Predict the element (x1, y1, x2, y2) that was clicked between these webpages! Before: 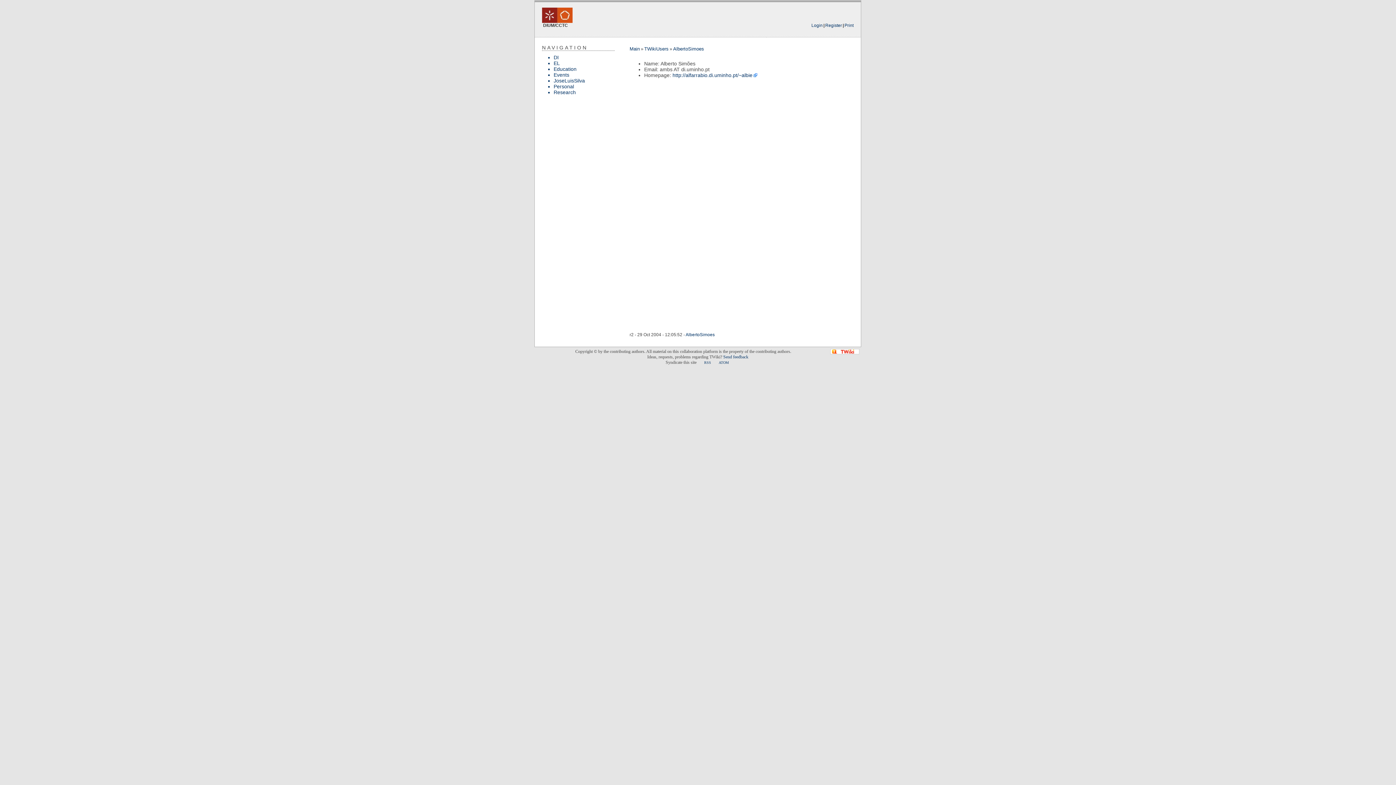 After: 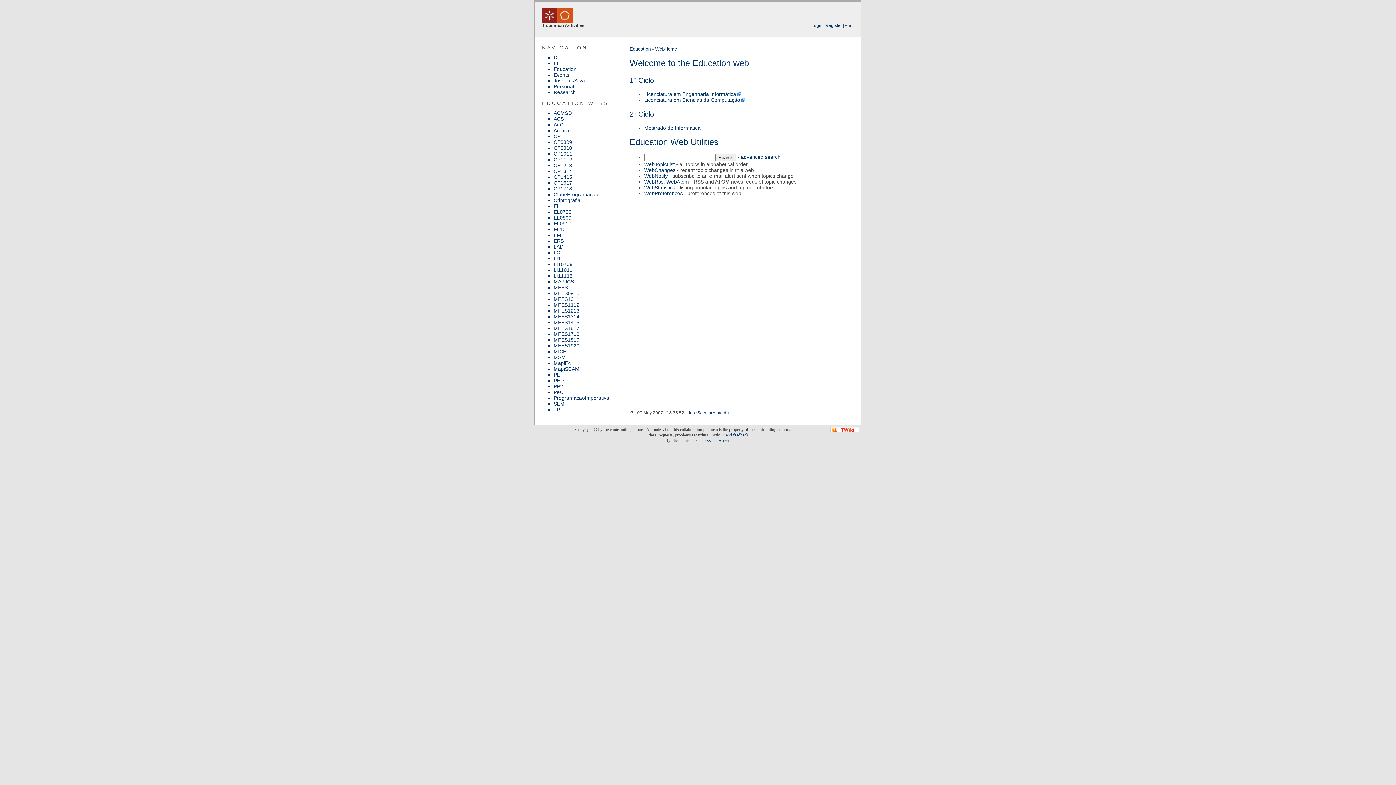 Action: bbox: (553, 66, 576, 72) label: Education